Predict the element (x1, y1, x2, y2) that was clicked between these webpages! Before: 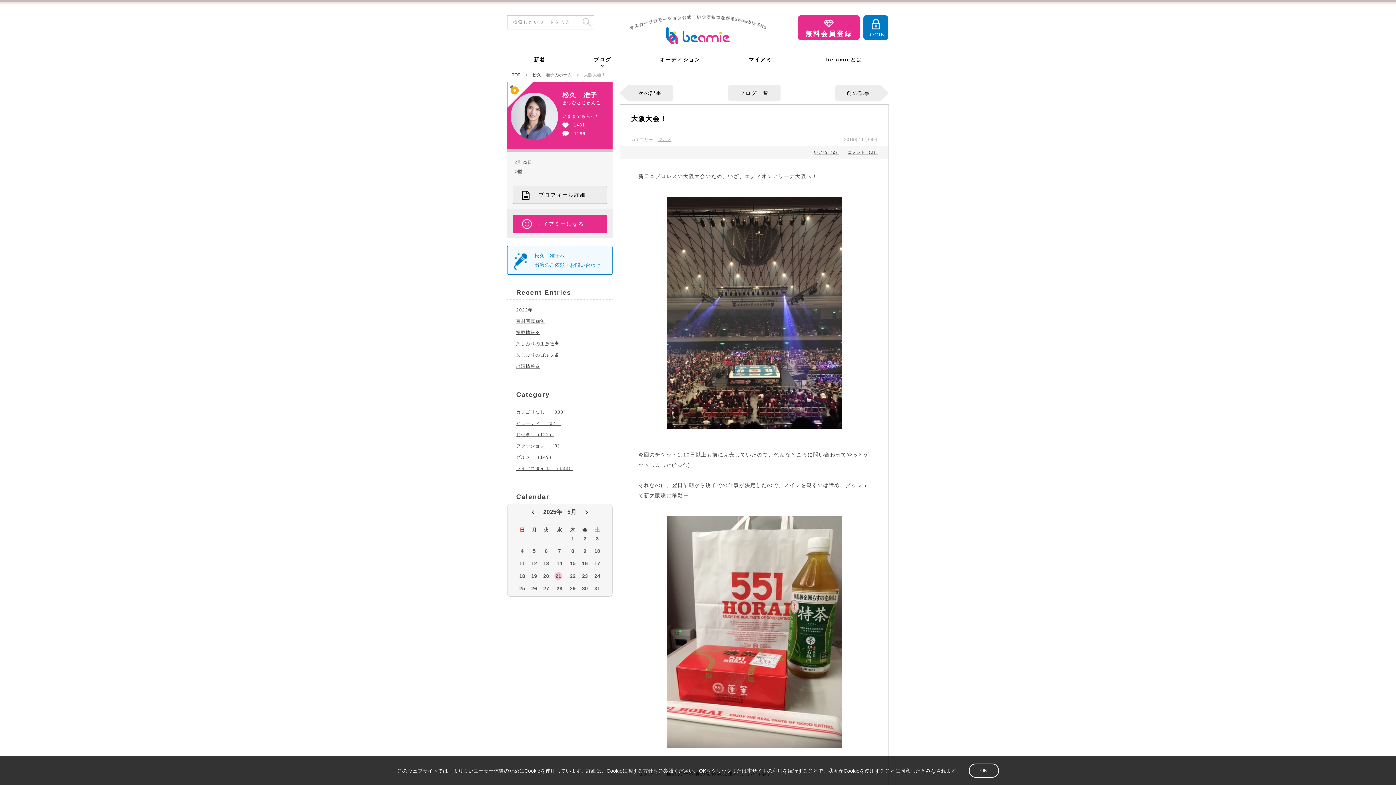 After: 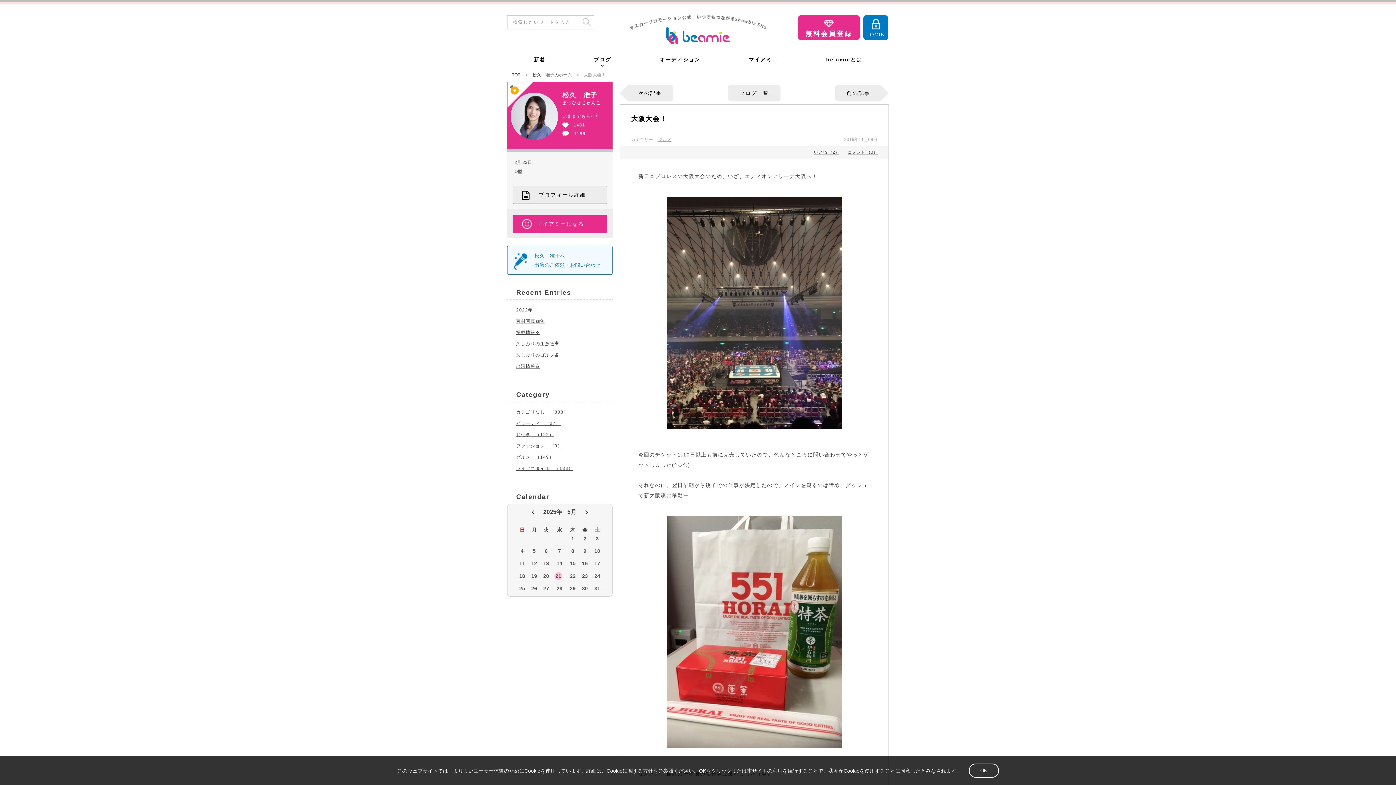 Action: label: 6 bbox: (542, 547, 550, 558)